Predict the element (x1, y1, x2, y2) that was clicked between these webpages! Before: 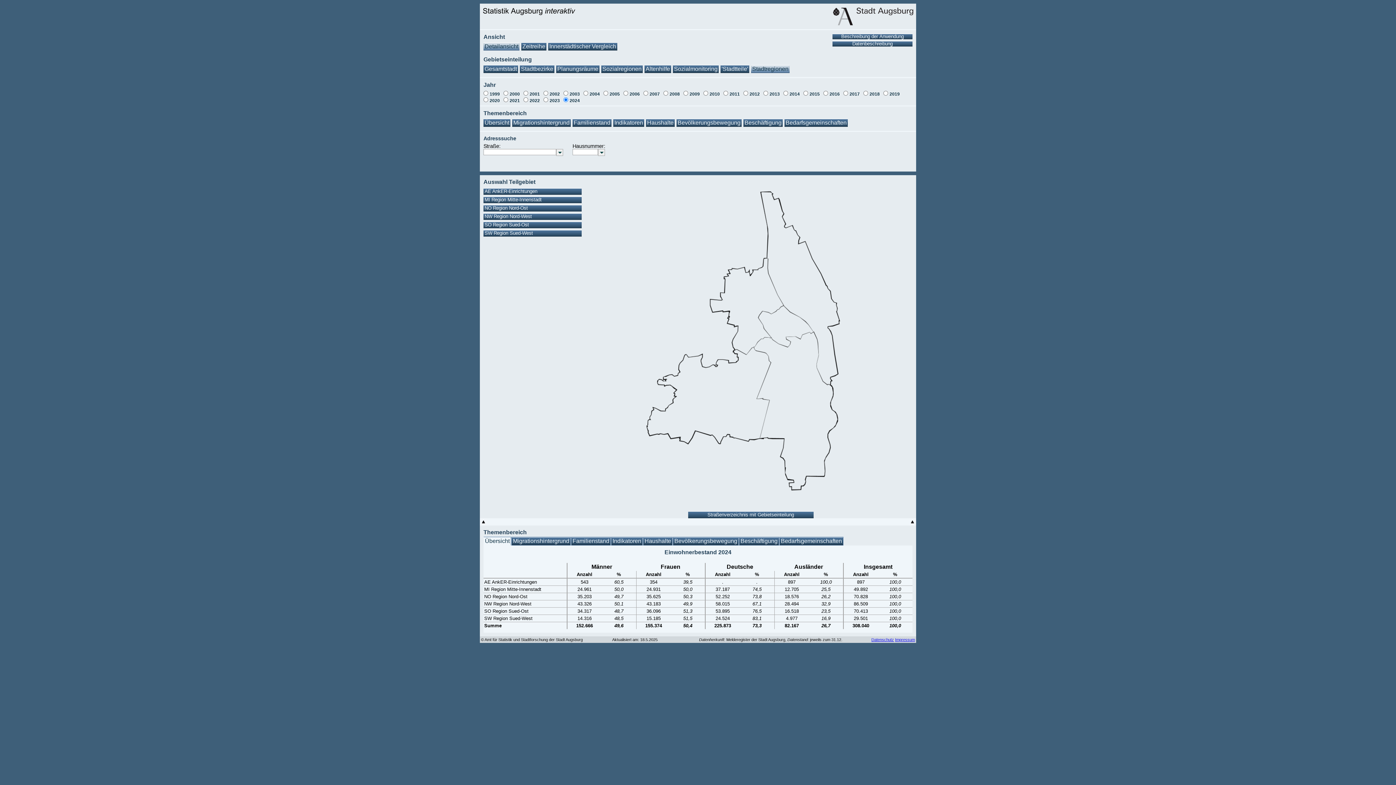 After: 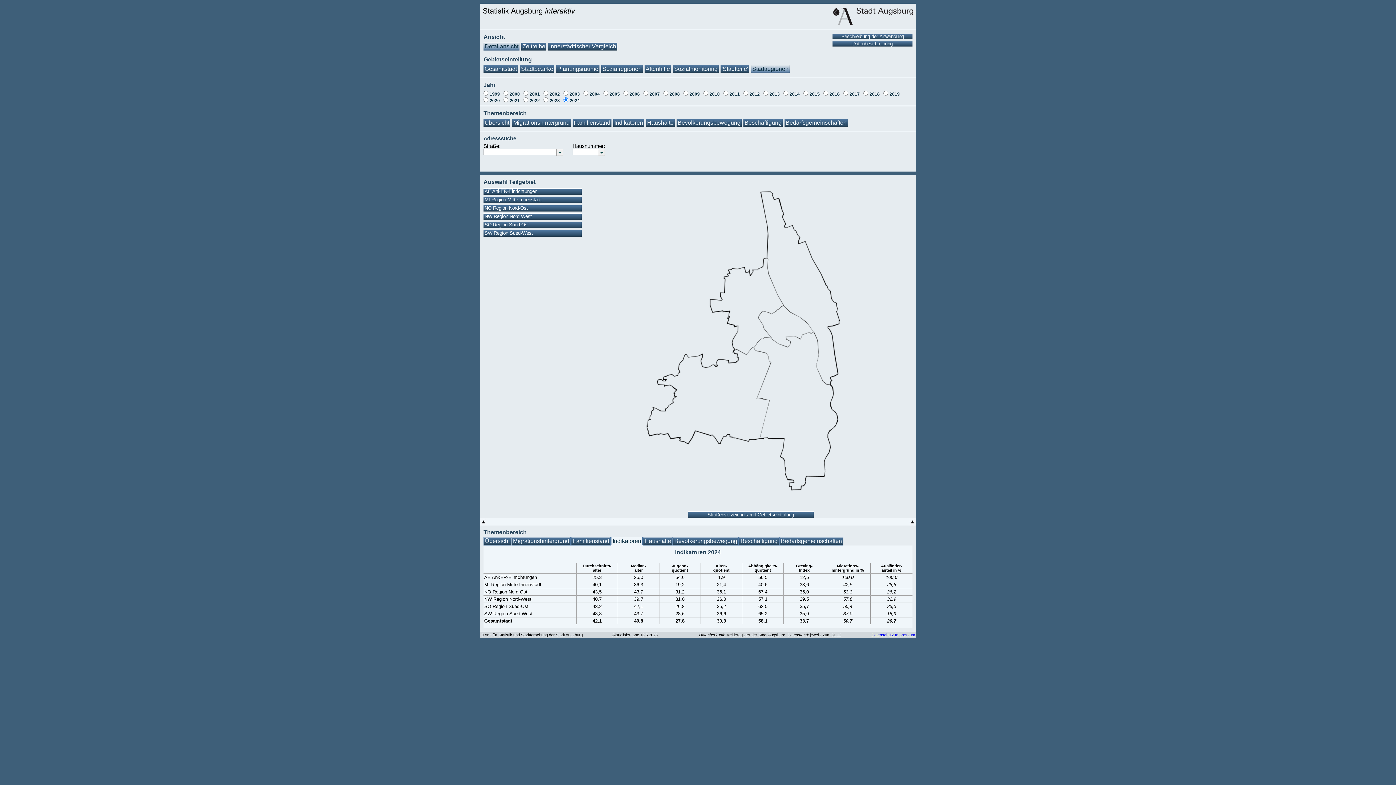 Action: label: Indikatoren bbox: (611, 537, 642, 545)